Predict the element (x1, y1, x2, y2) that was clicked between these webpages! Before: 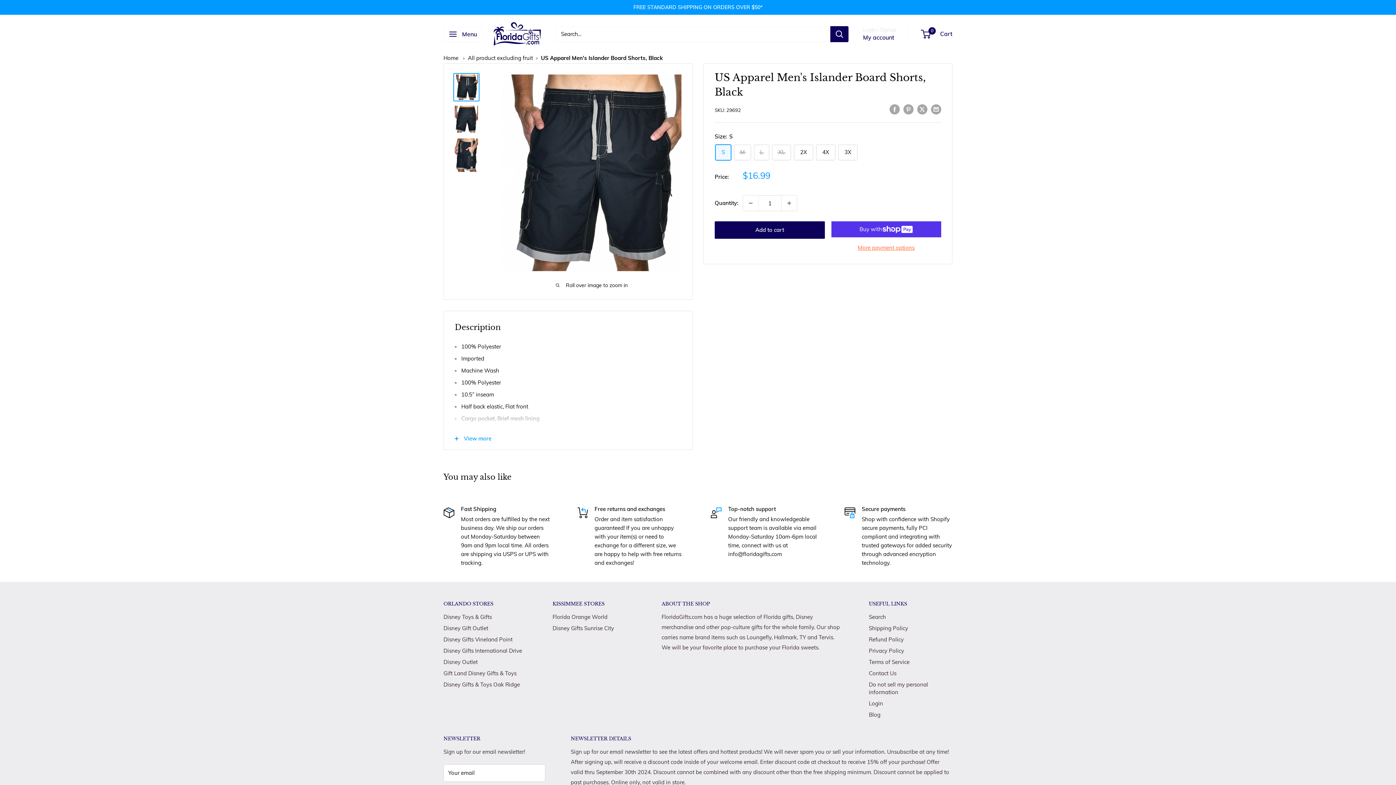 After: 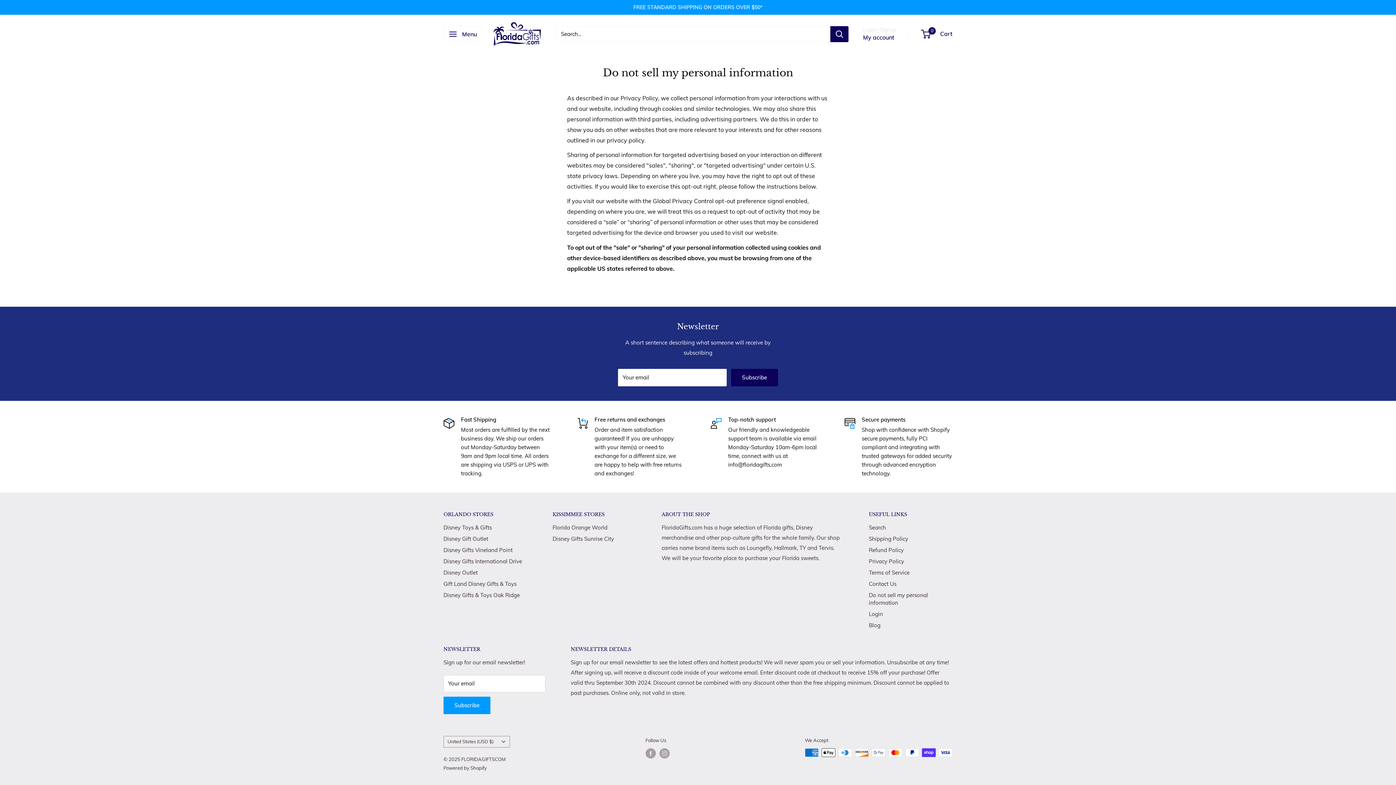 Action: bbox: (869, 679, 952, 698) label: Do not sell my personal information